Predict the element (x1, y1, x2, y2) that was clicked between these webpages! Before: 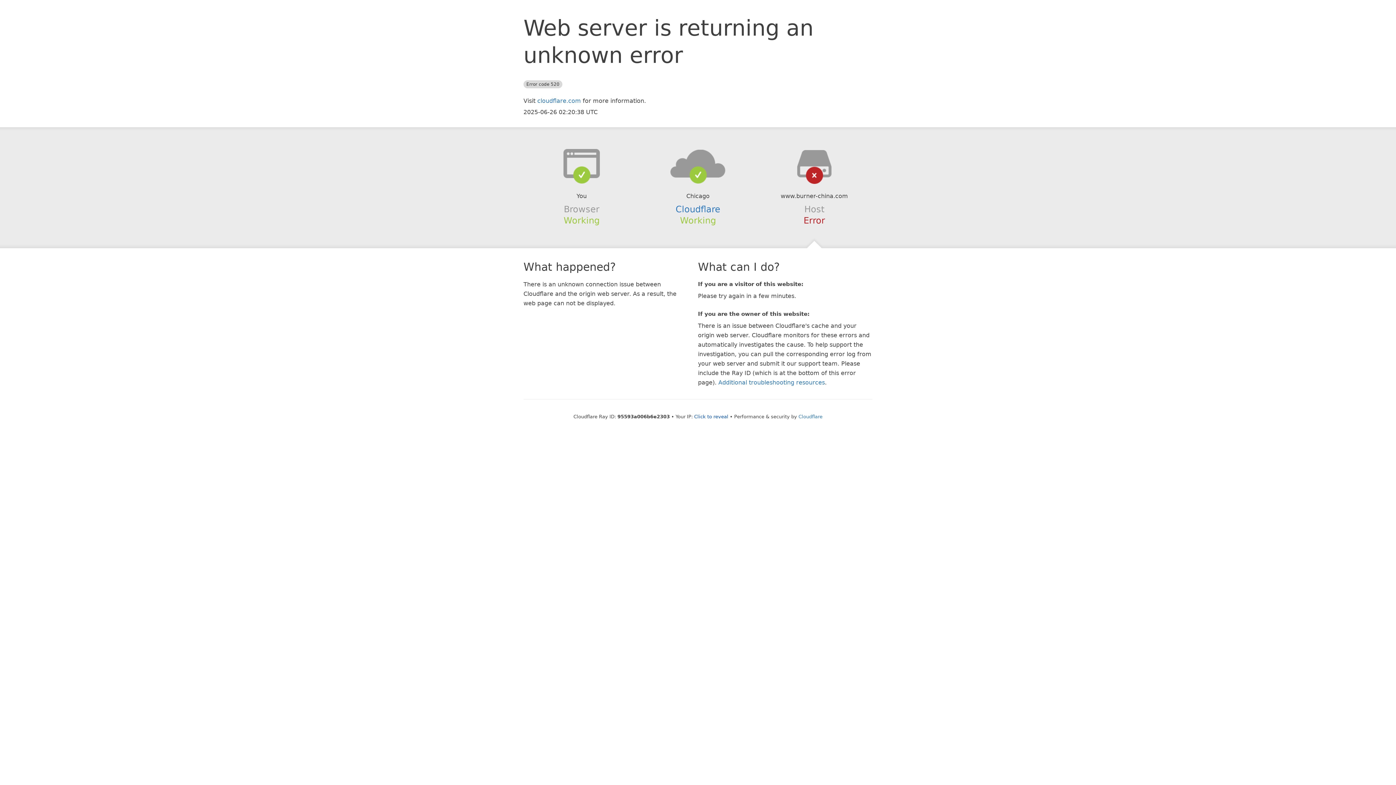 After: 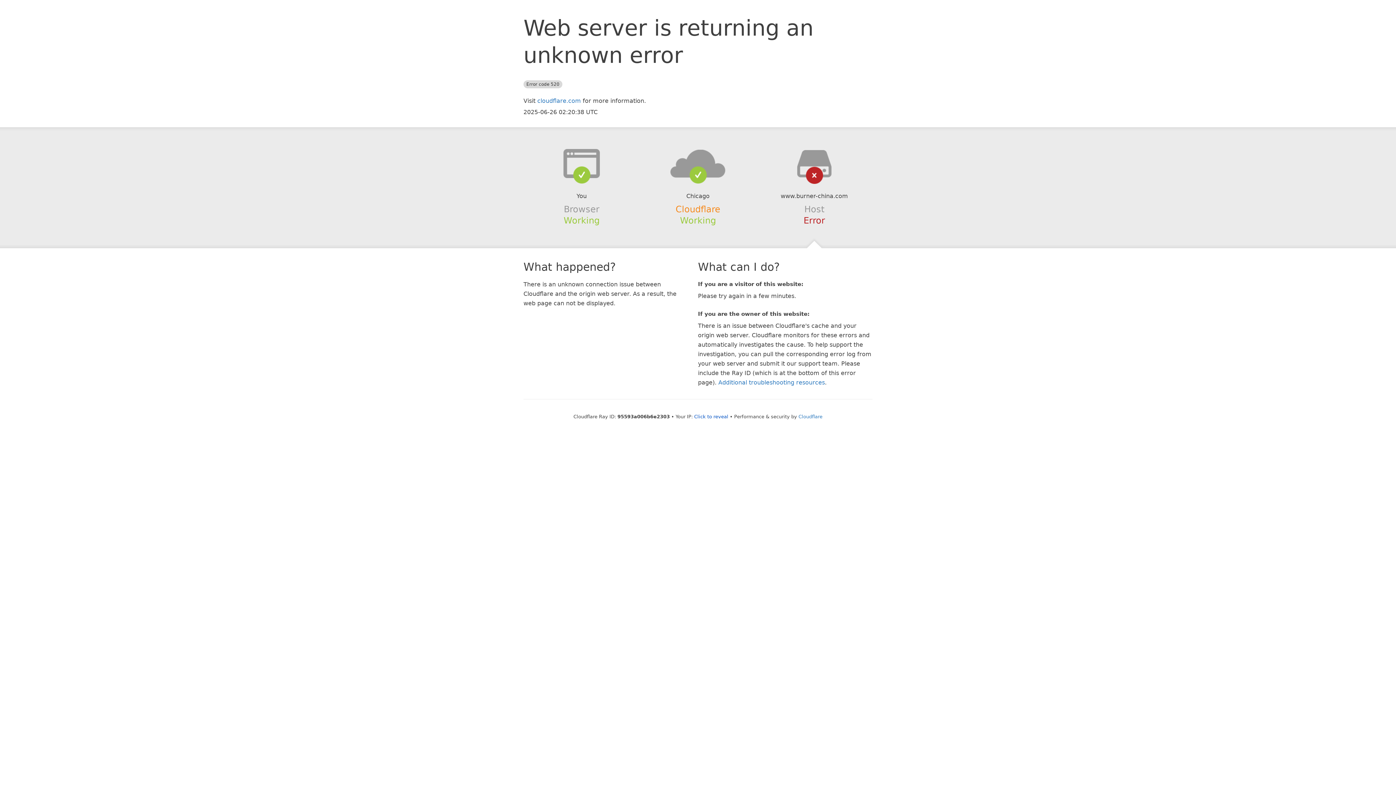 Action: bbox: (675, 204, 720, 214) label: Cloudflare